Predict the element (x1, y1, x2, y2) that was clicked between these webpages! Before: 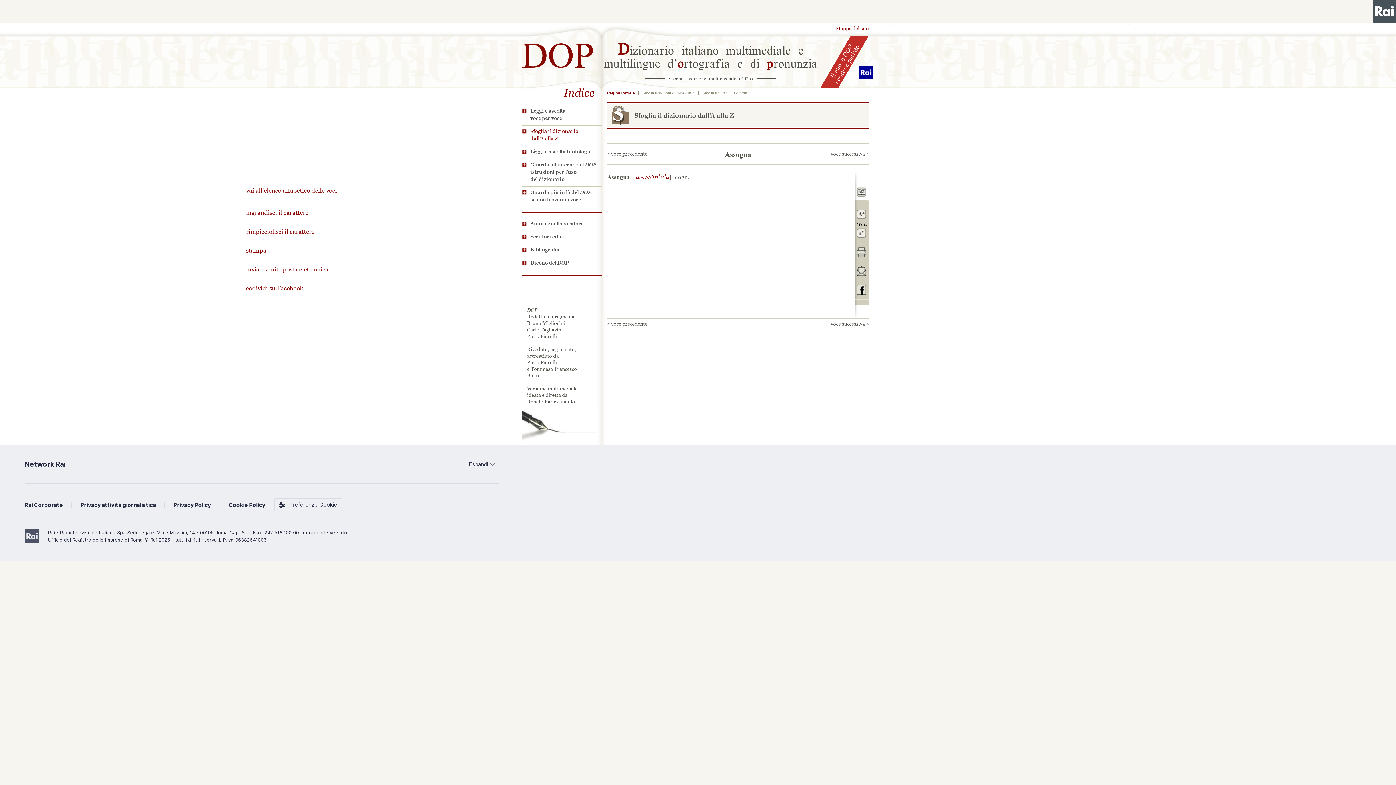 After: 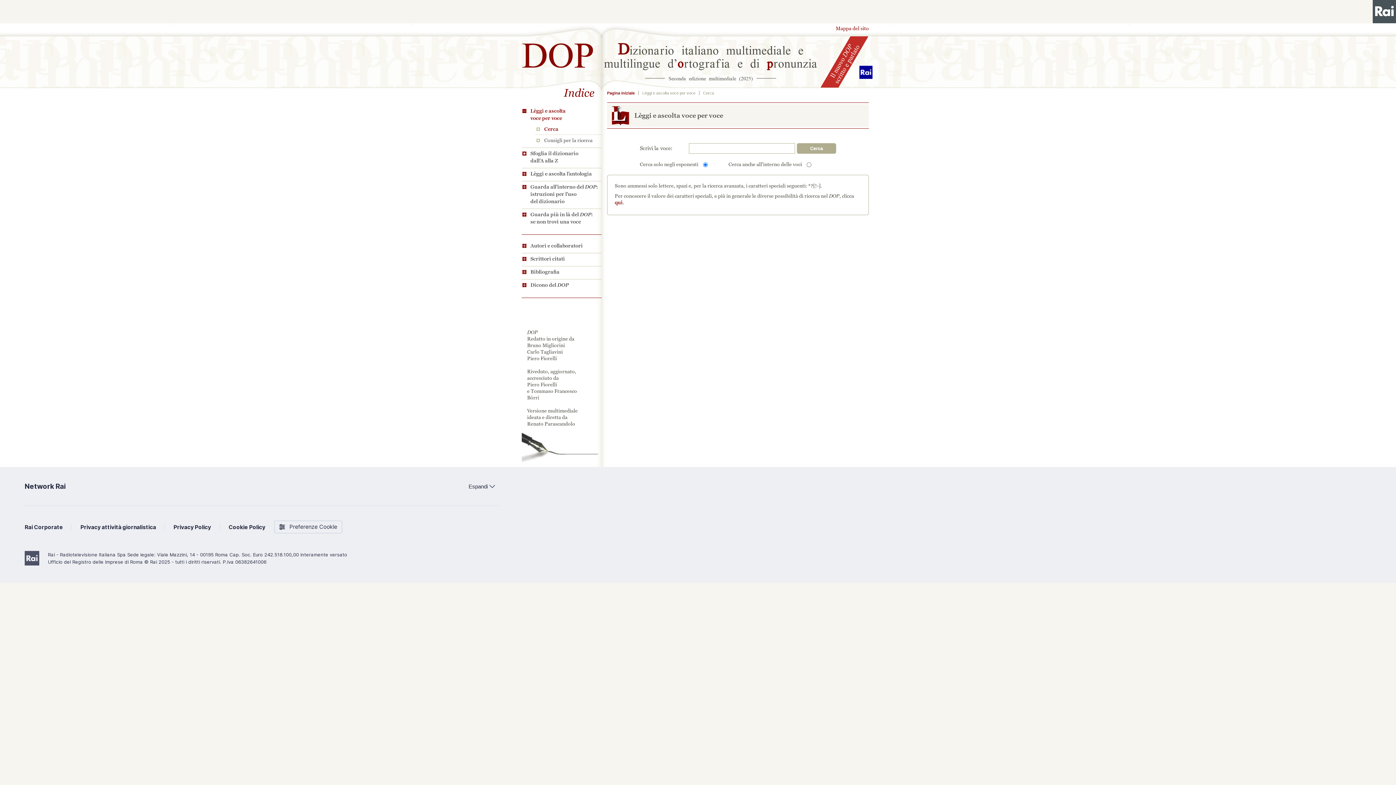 Action: bbox: (521, 107, 567, 123) label: Lèggi e ascolta
voce per voce